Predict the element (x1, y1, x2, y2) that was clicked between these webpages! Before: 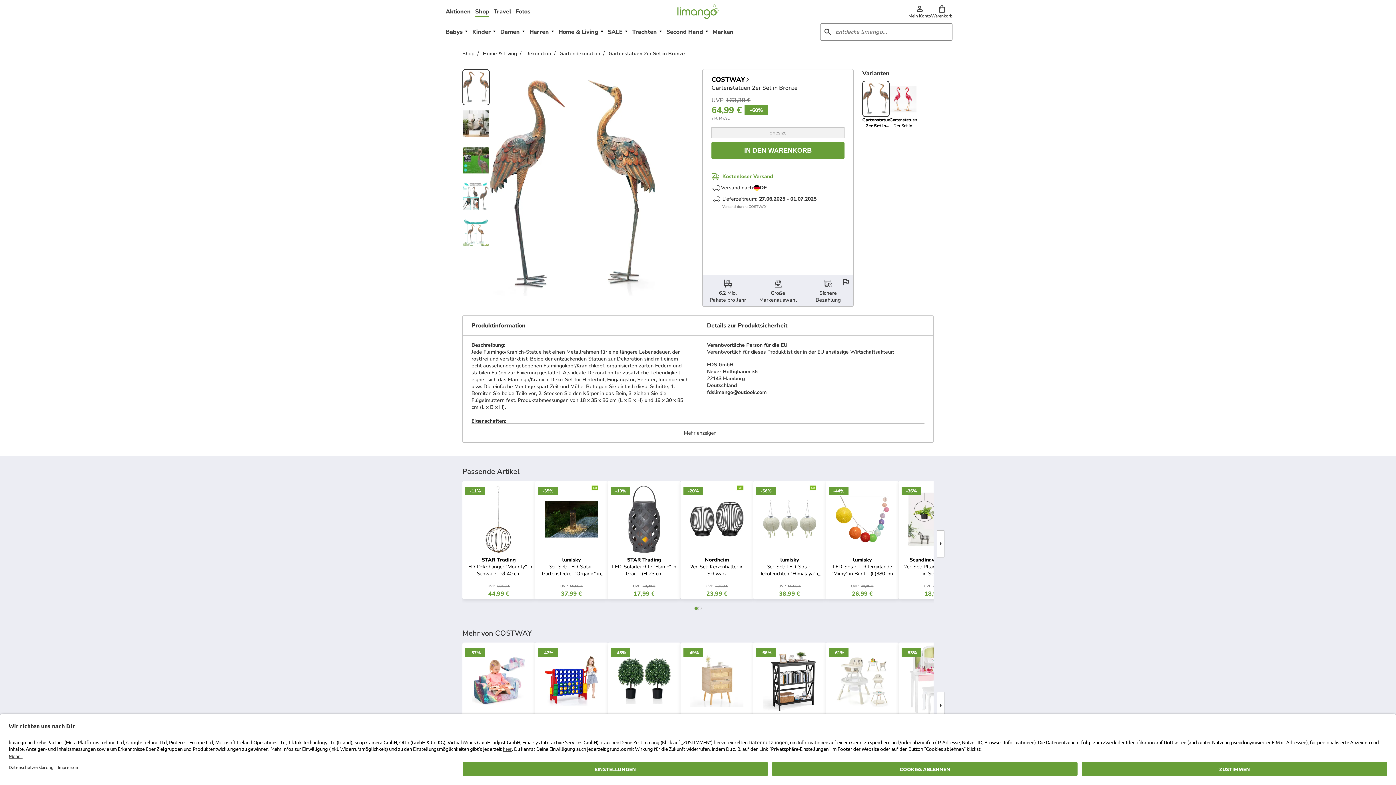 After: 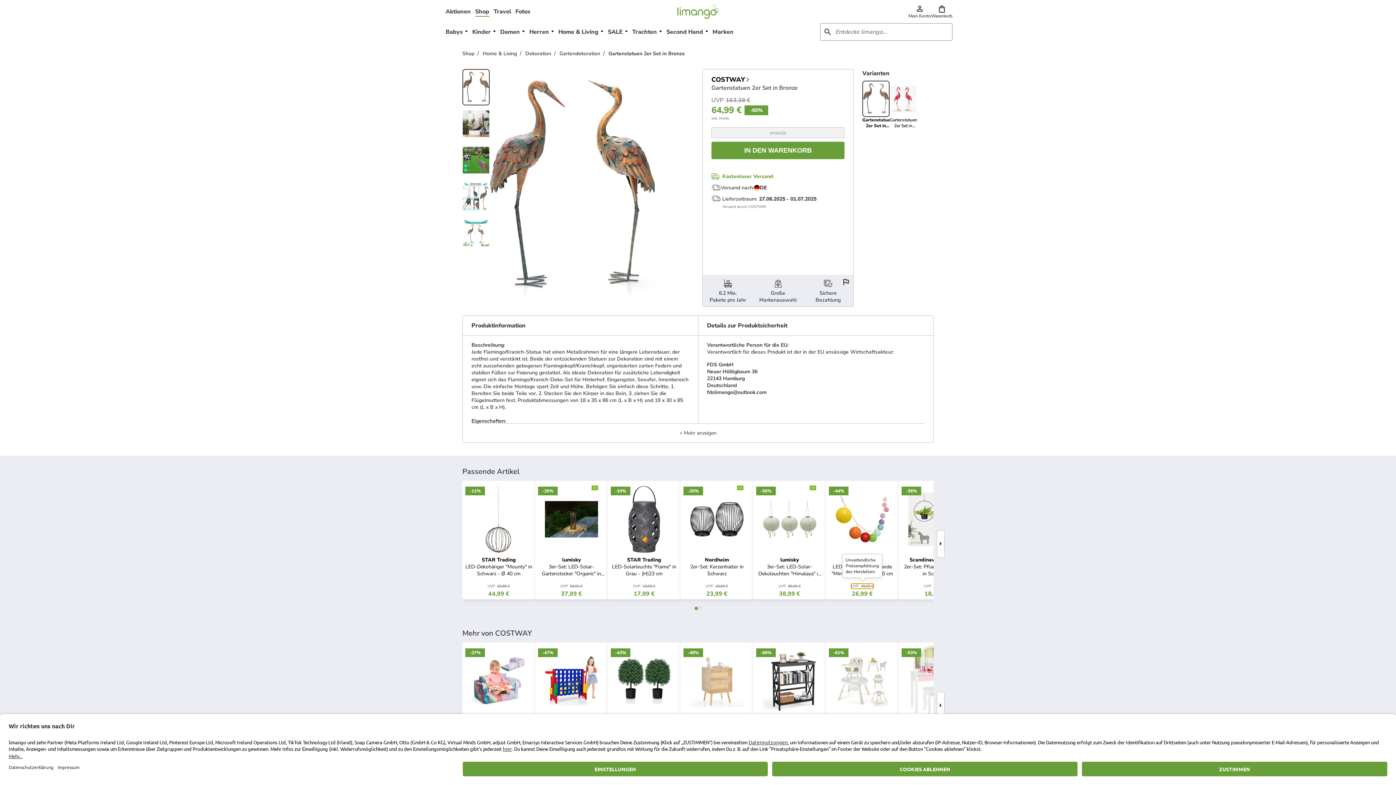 Action: bbox: (851, 583, 873, 588) label: UVP49,00 €